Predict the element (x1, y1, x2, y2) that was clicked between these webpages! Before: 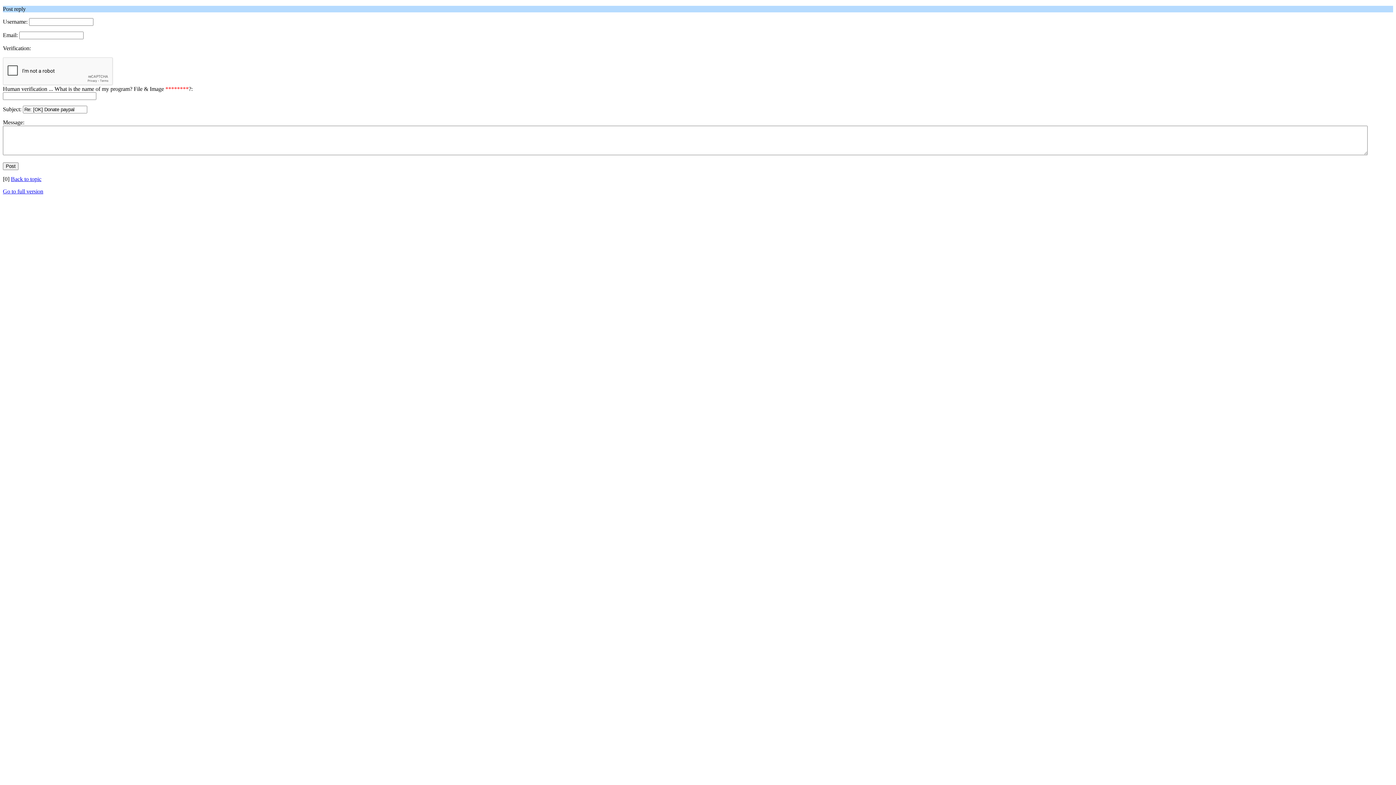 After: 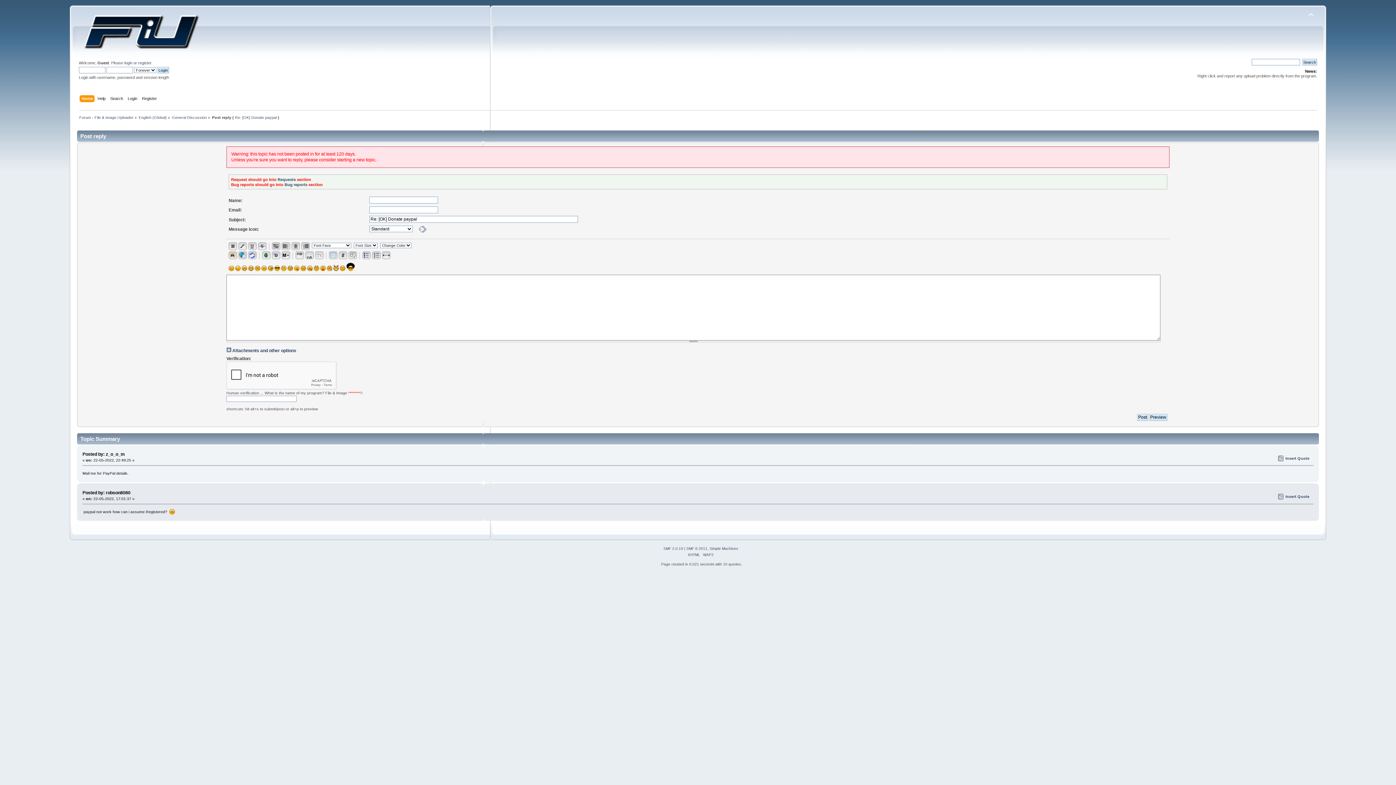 Action: label: Go to full version bbox: (2, 188, 43, 194)